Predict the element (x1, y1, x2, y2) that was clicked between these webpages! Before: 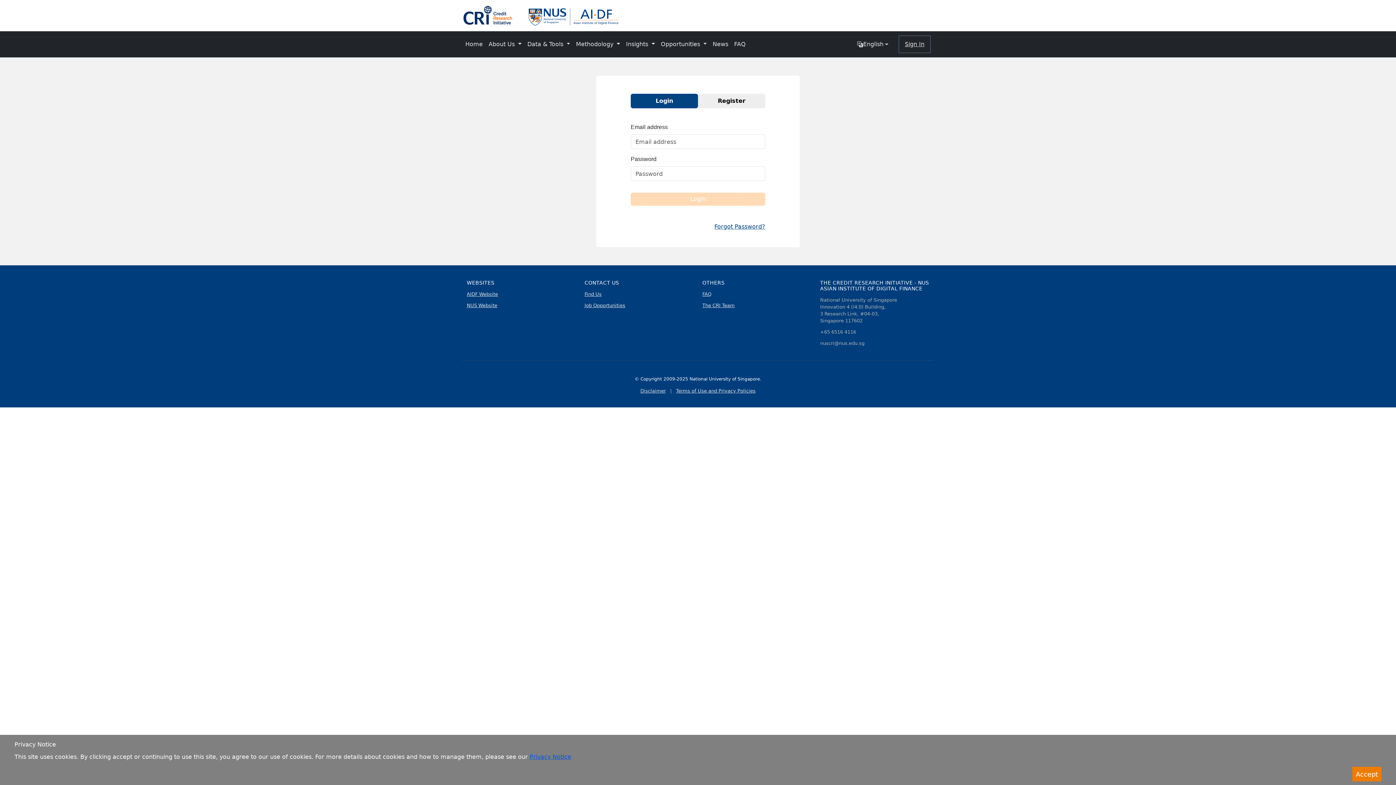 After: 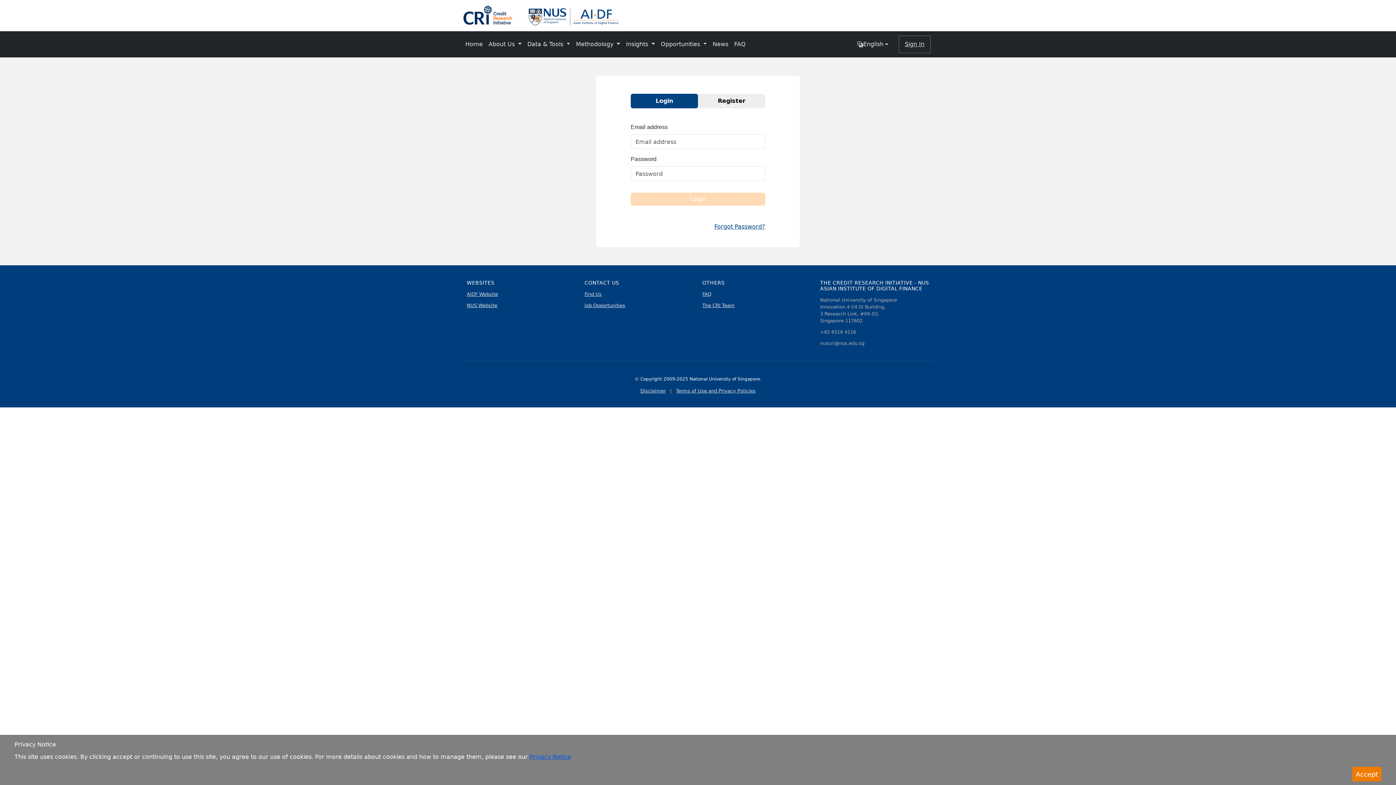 Action: label: Sign In bbox: (905, 40, 924, 48)